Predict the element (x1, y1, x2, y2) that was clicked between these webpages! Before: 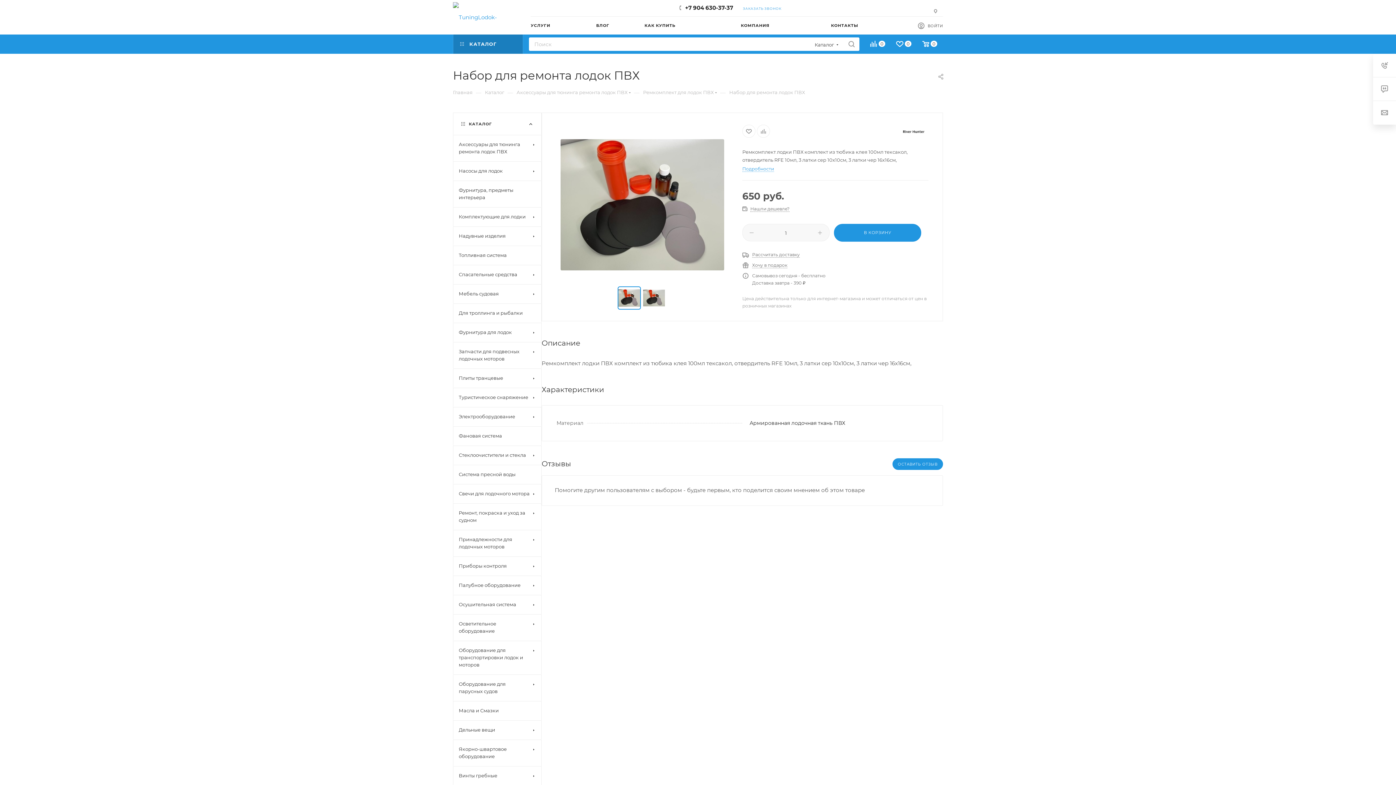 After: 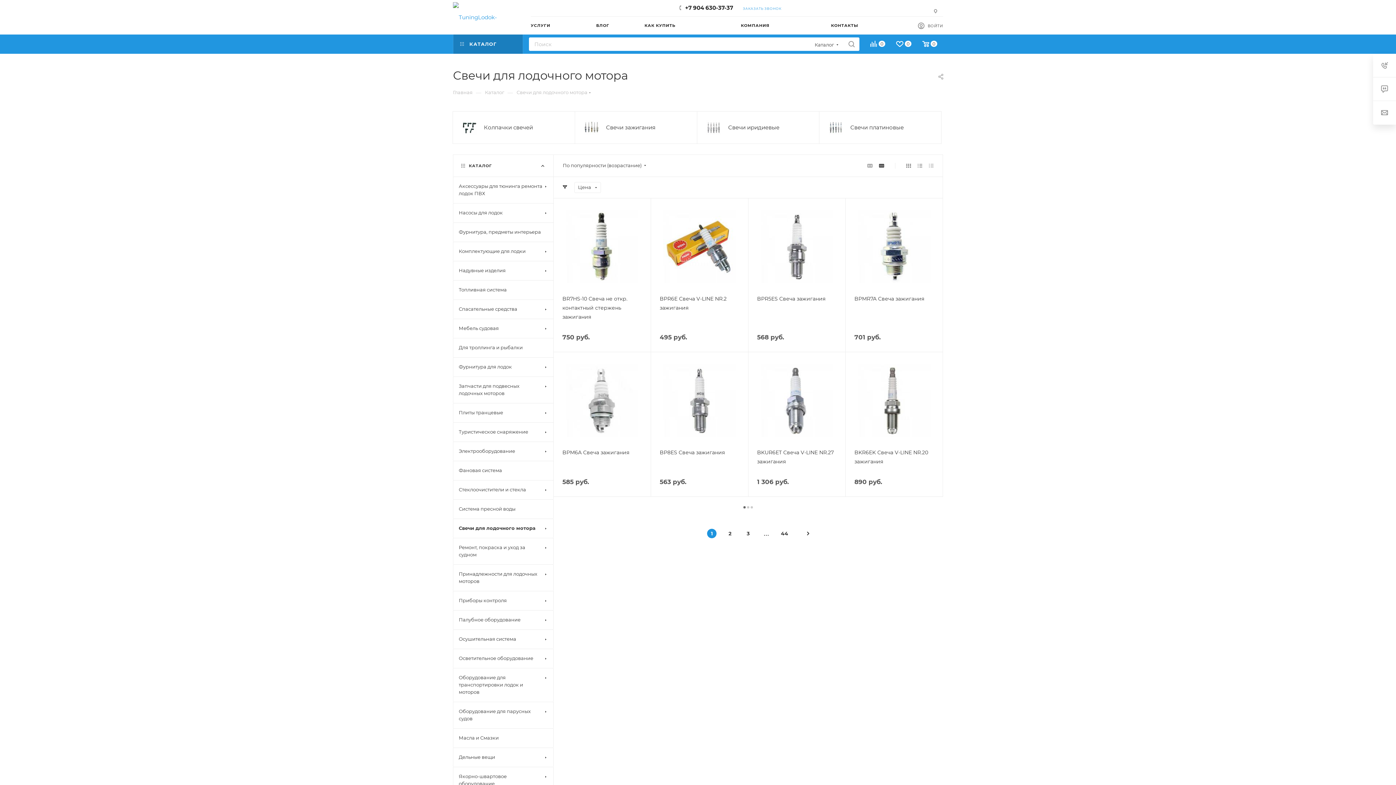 Action: bbox: (453, 484, 541, 503) label: Свечи для лодочного мотора